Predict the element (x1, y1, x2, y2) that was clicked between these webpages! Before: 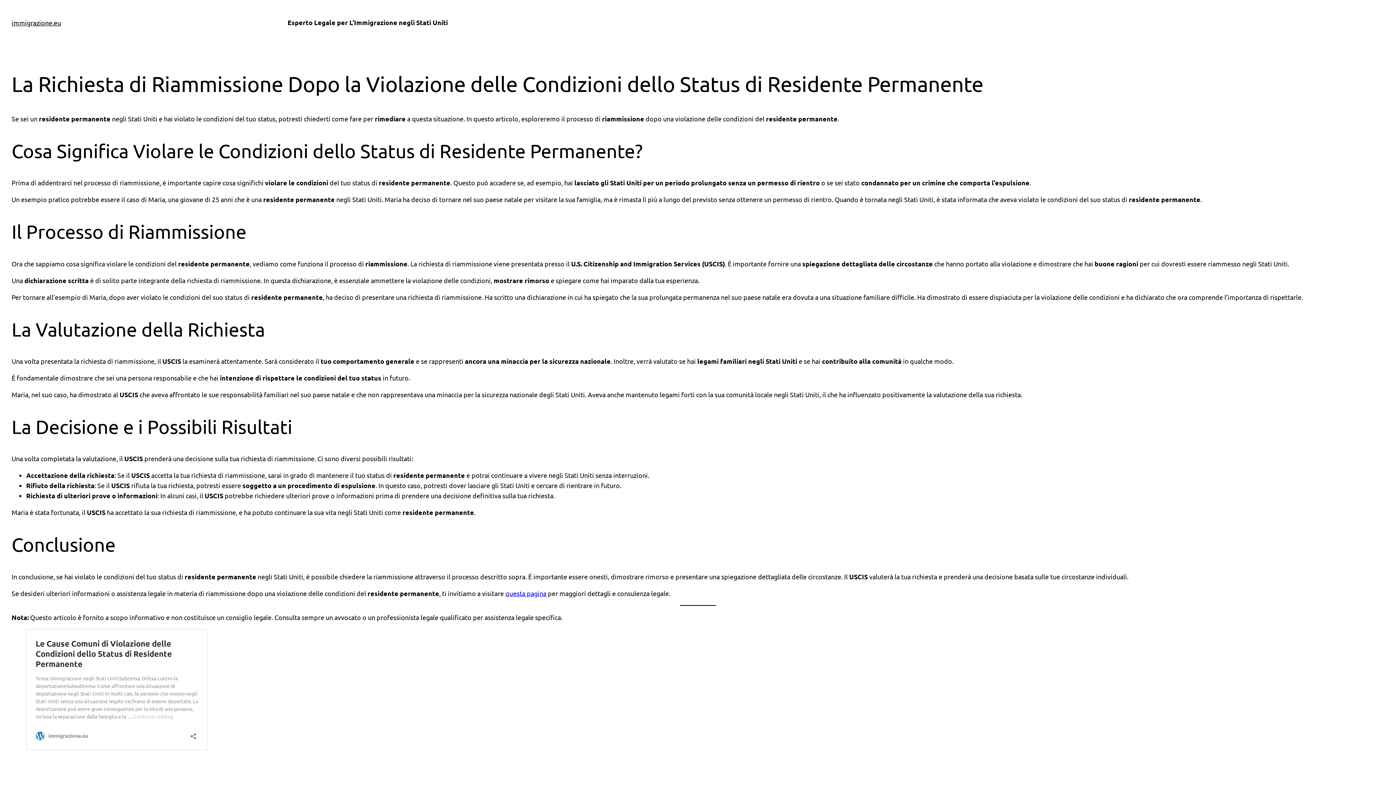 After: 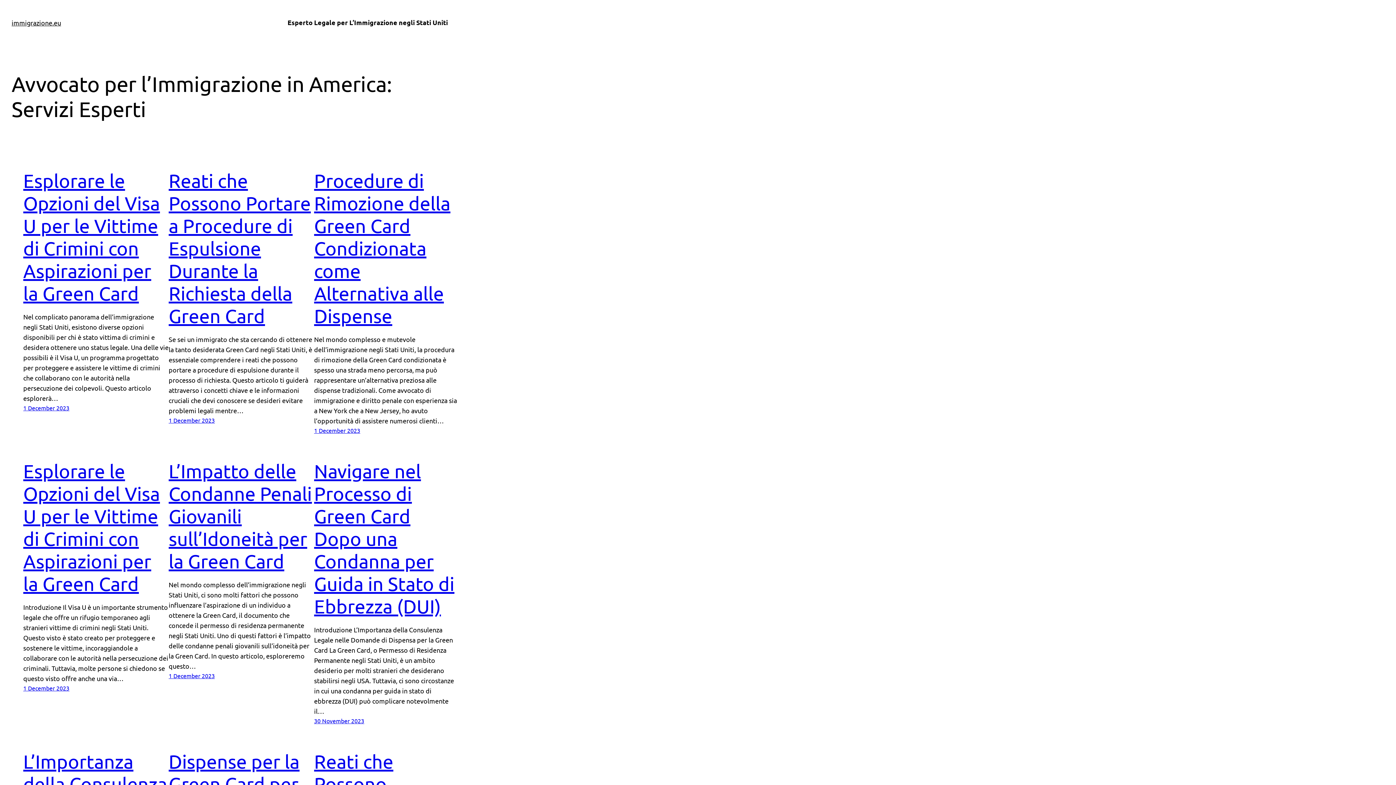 Action: bbox: (11, 18, 61, 26) label: immigrazione.eu